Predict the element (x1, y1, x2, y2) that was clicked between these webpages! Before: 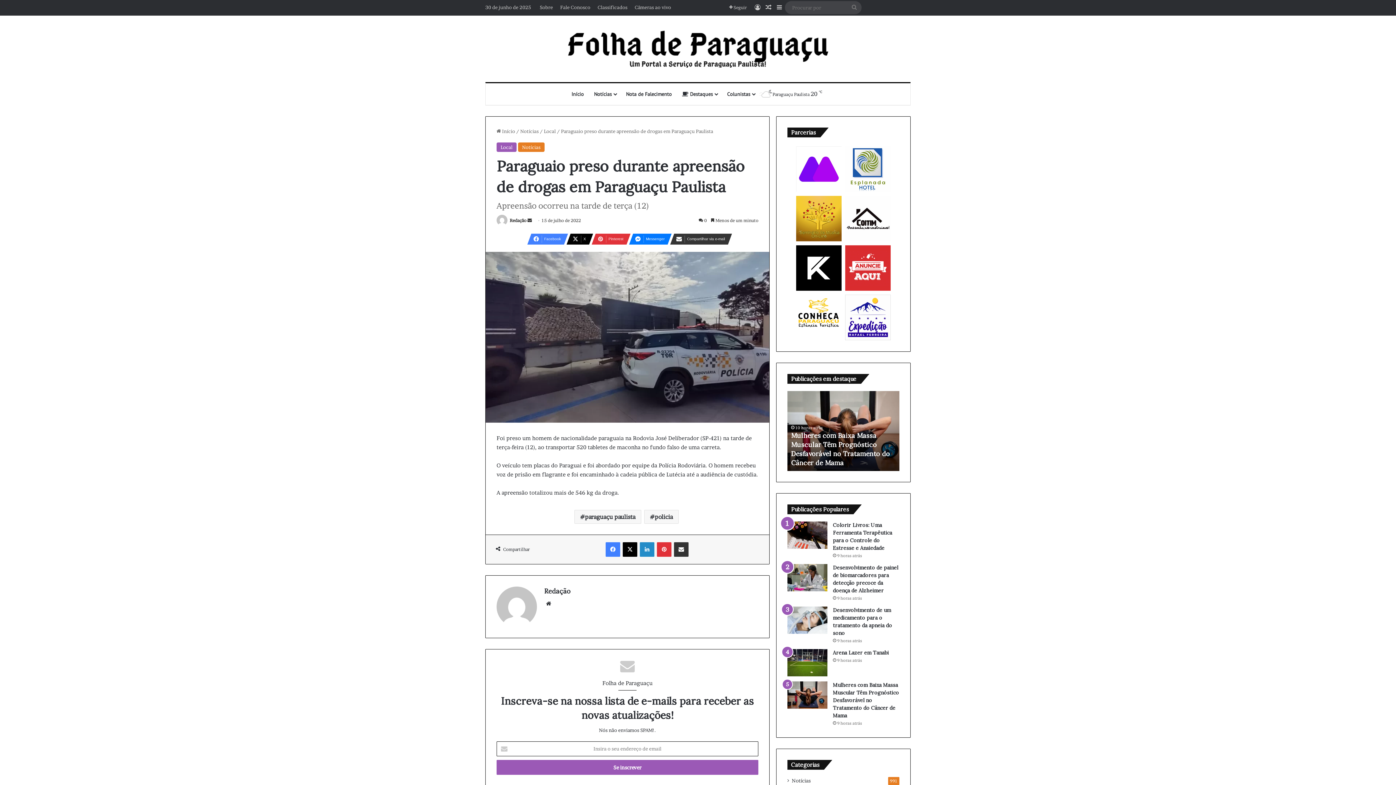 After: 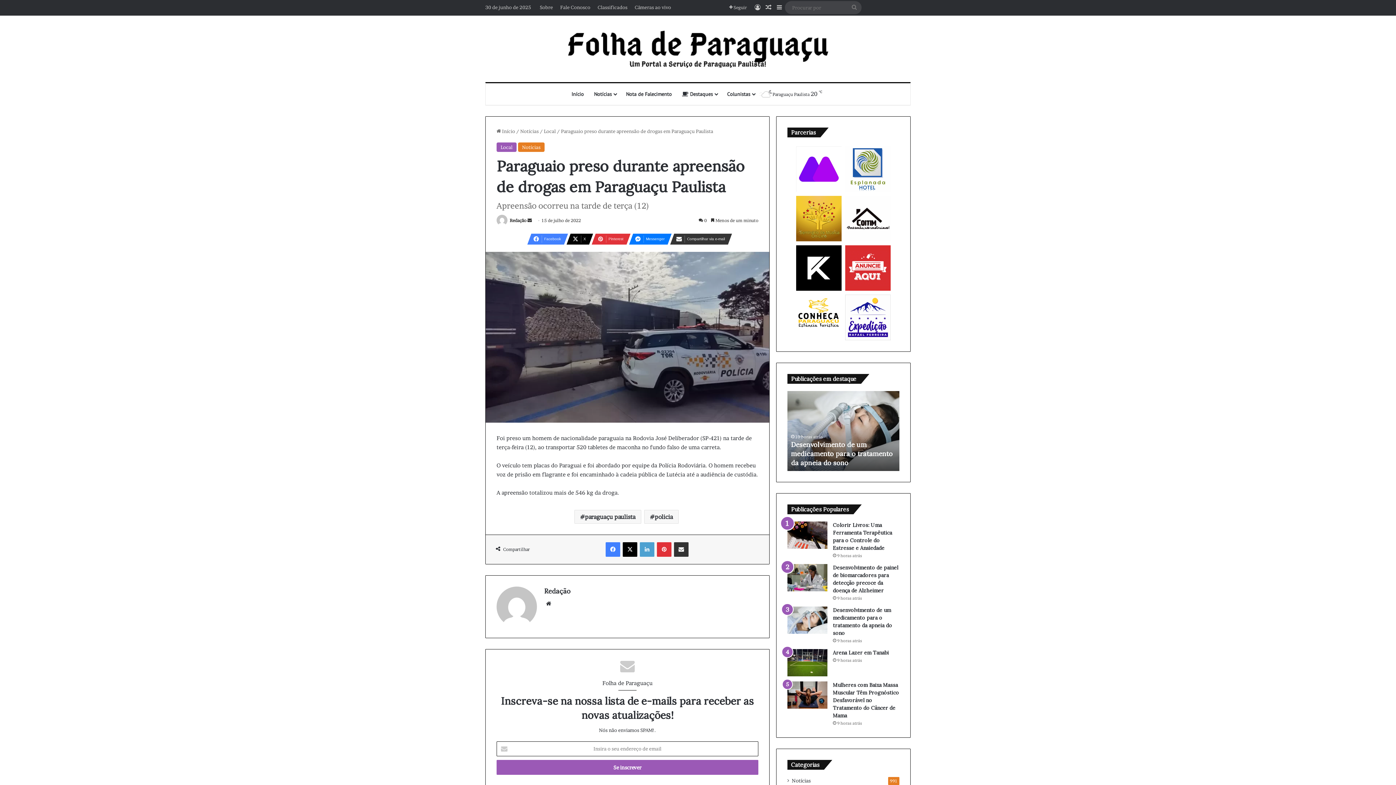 Action: bbox: (640, 542, 654, 556) label: Linkedin